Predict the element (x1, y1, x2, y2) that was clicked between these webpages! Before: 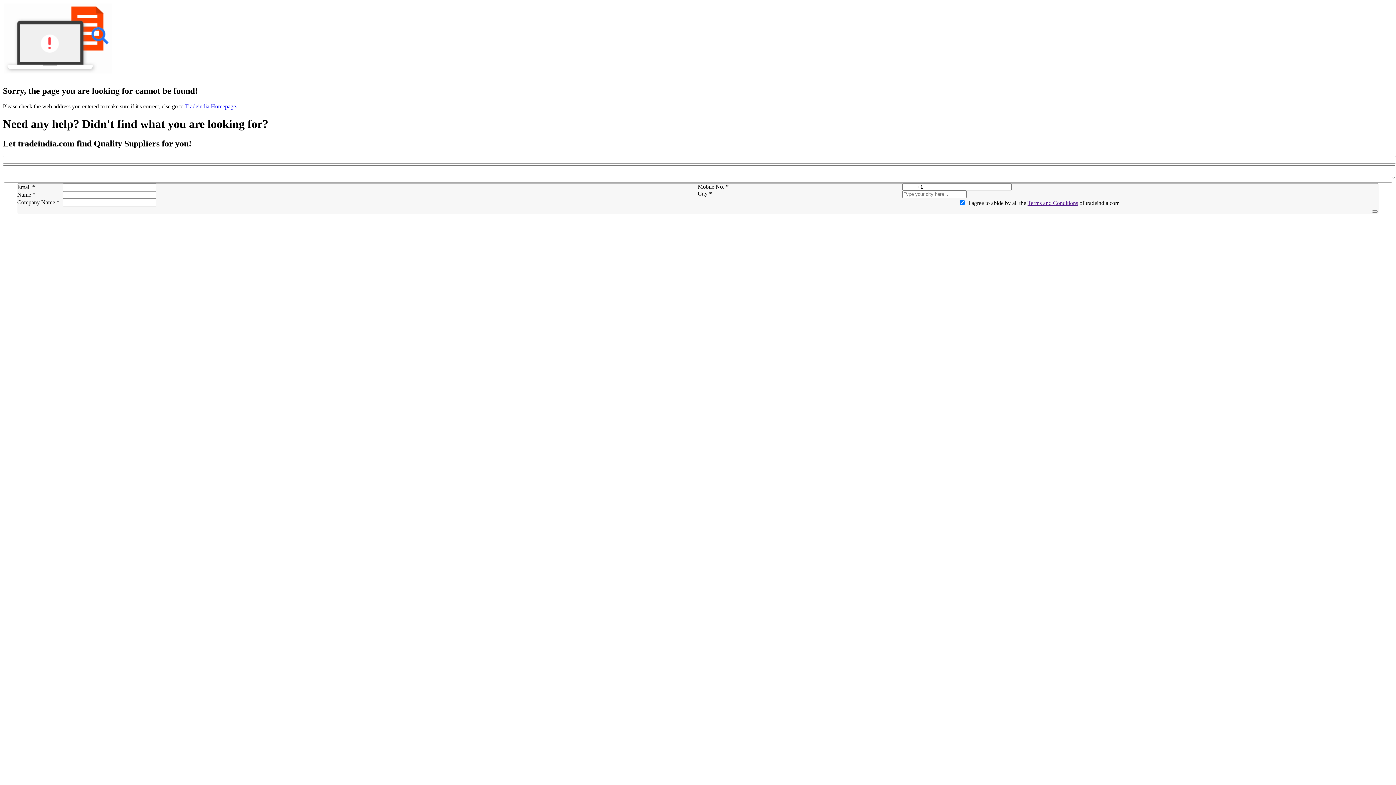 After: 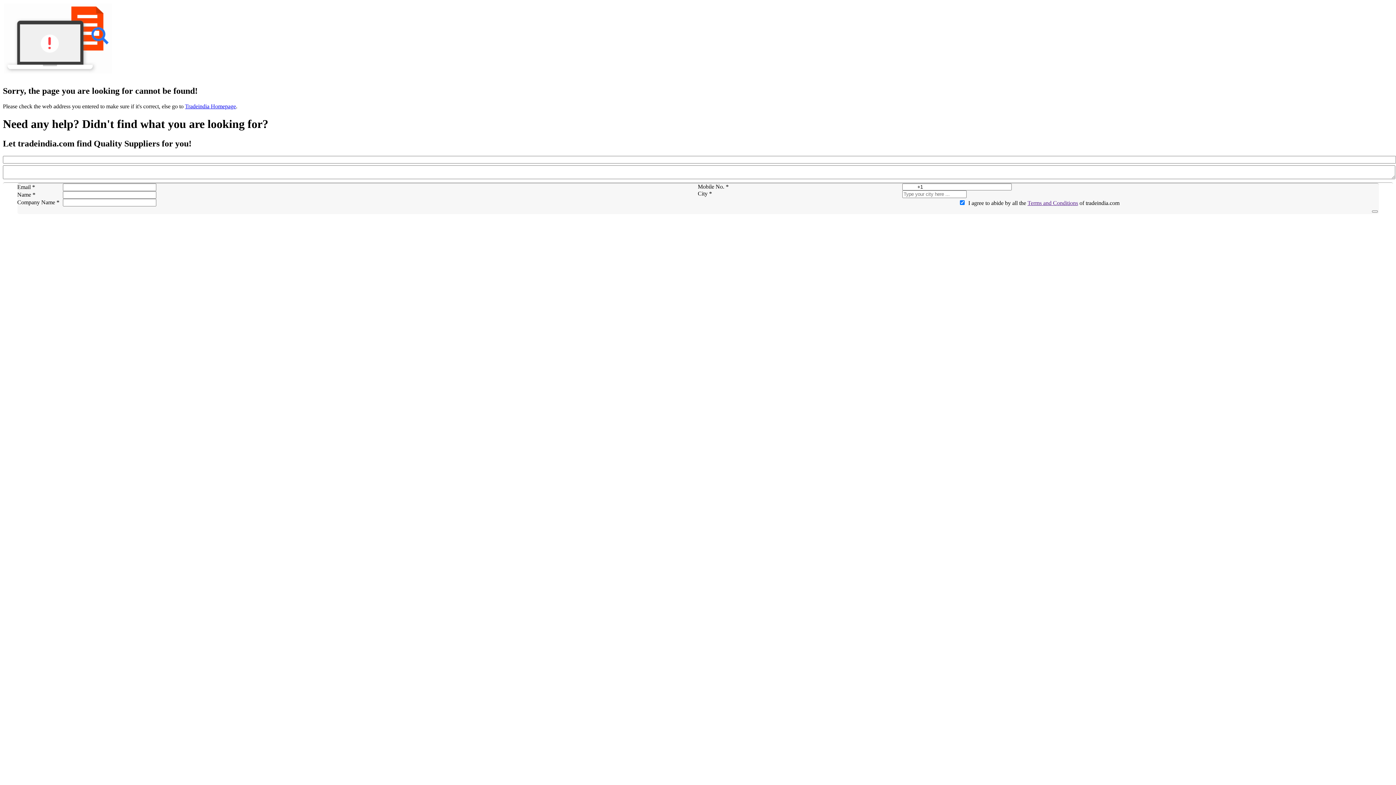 Action: label: Terms and Conditions bbox: (1027, 199, 1078, 206)